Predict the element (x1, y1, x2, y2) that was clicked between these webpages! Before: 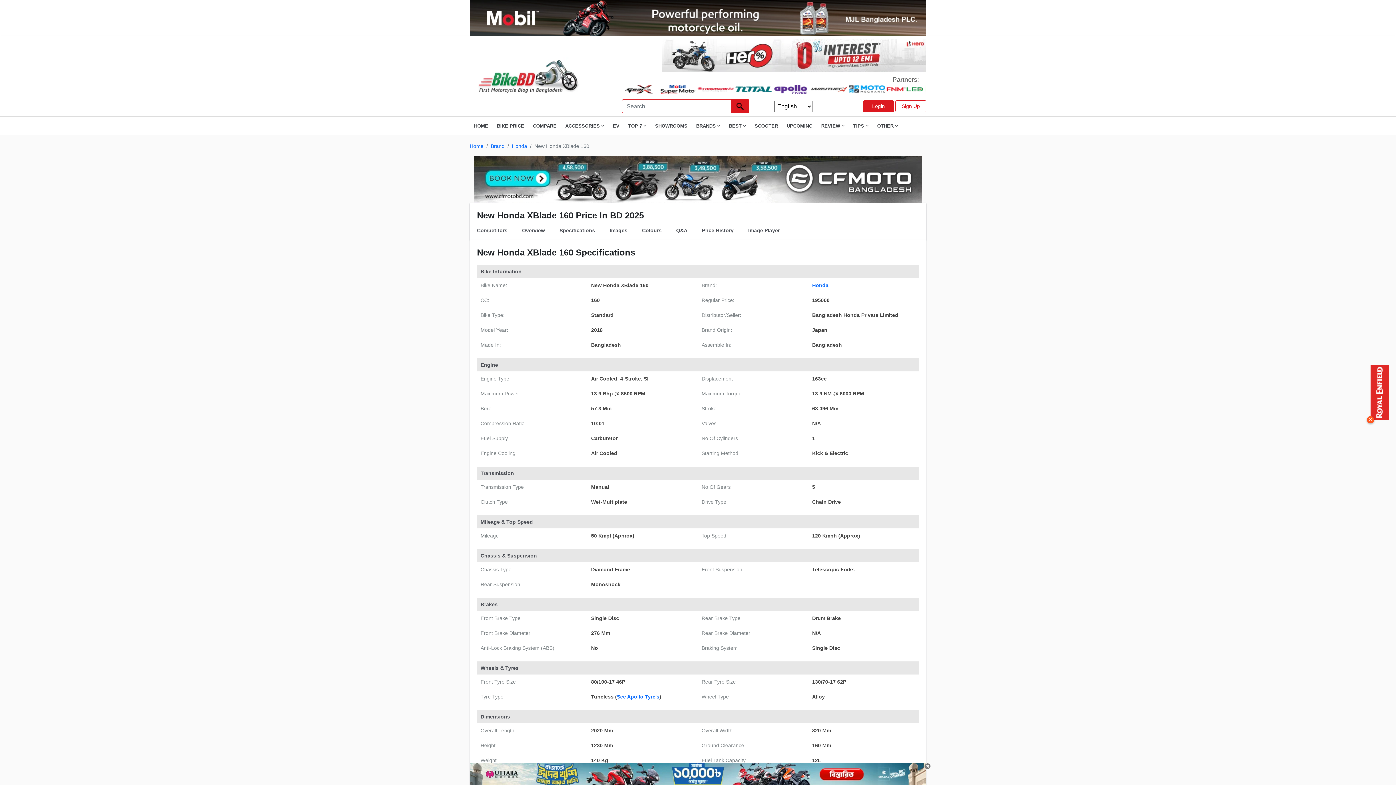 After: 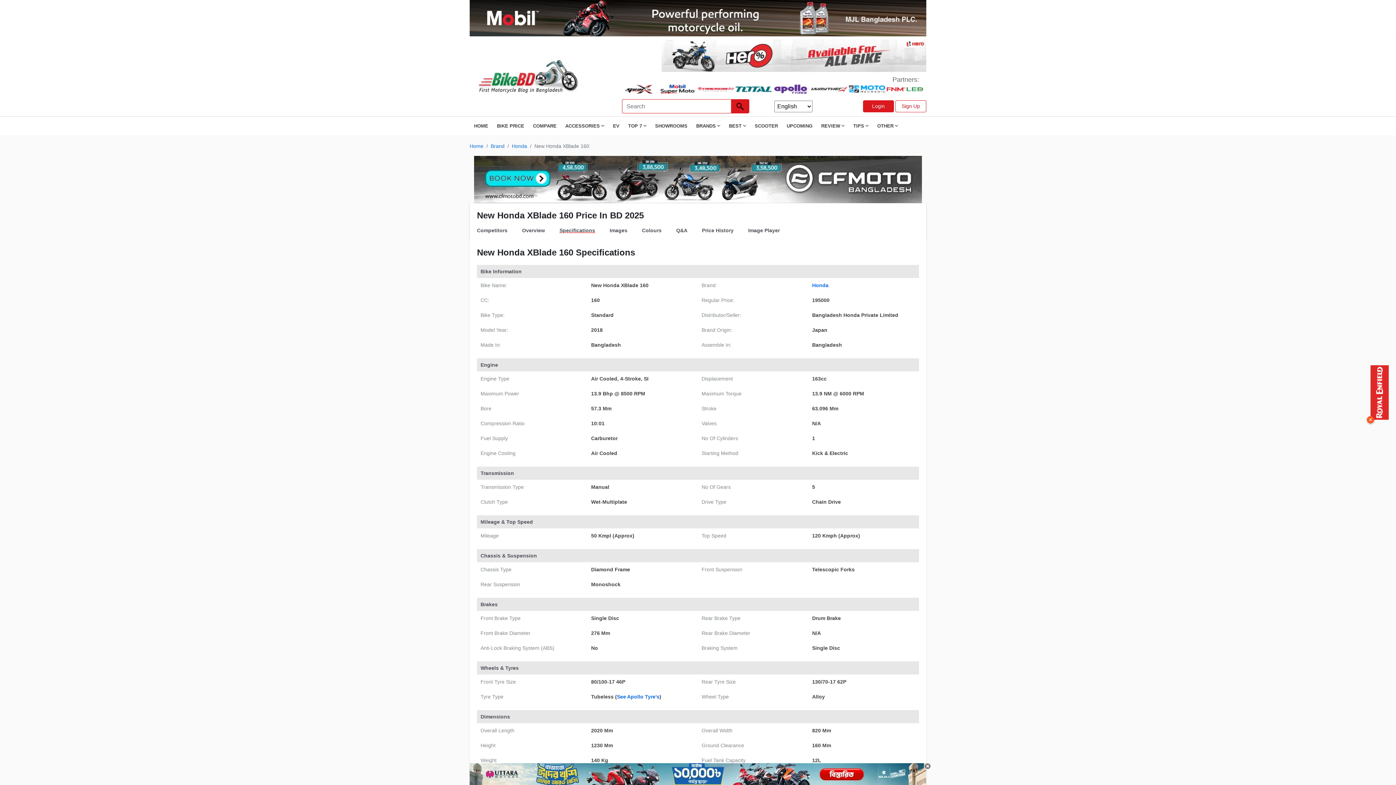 Action: bbox: (661, 52, 926, 58)